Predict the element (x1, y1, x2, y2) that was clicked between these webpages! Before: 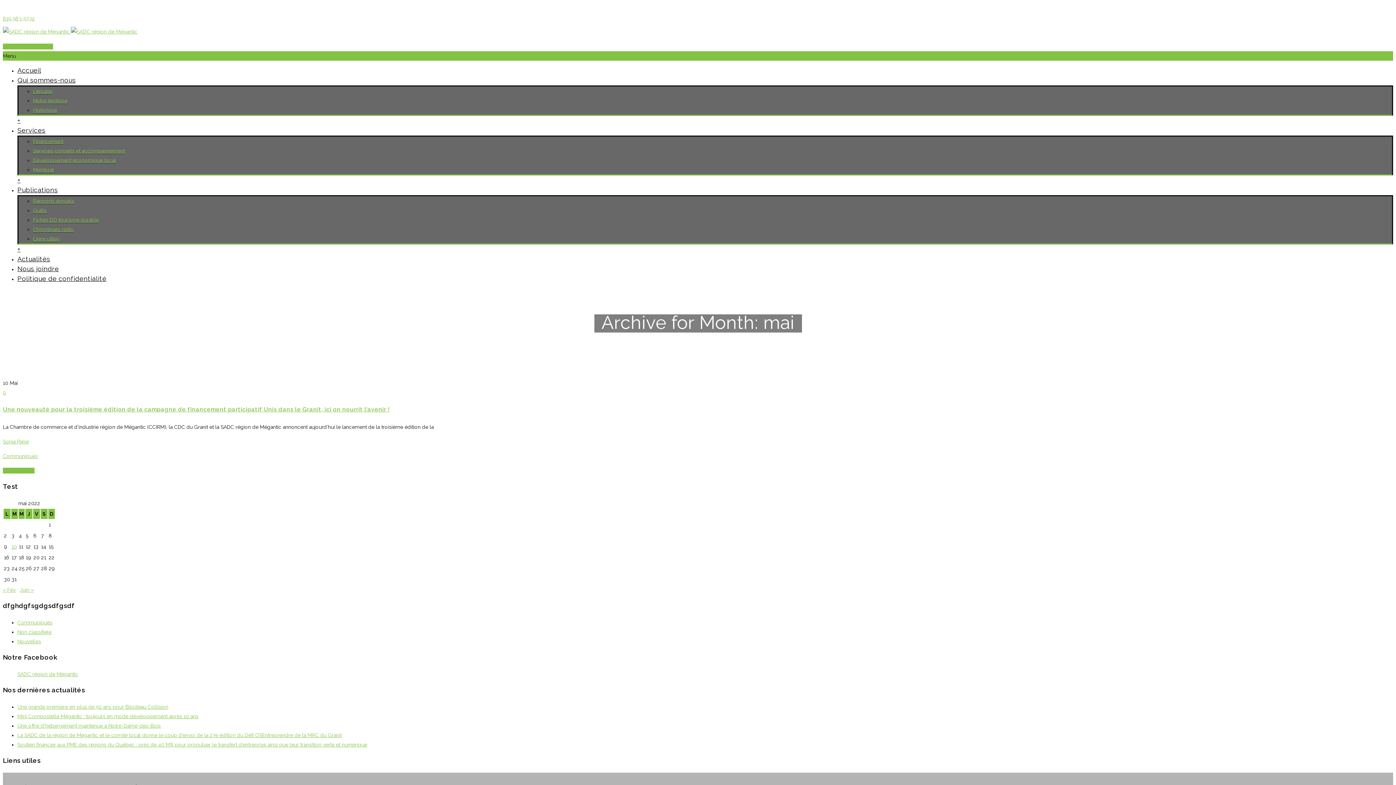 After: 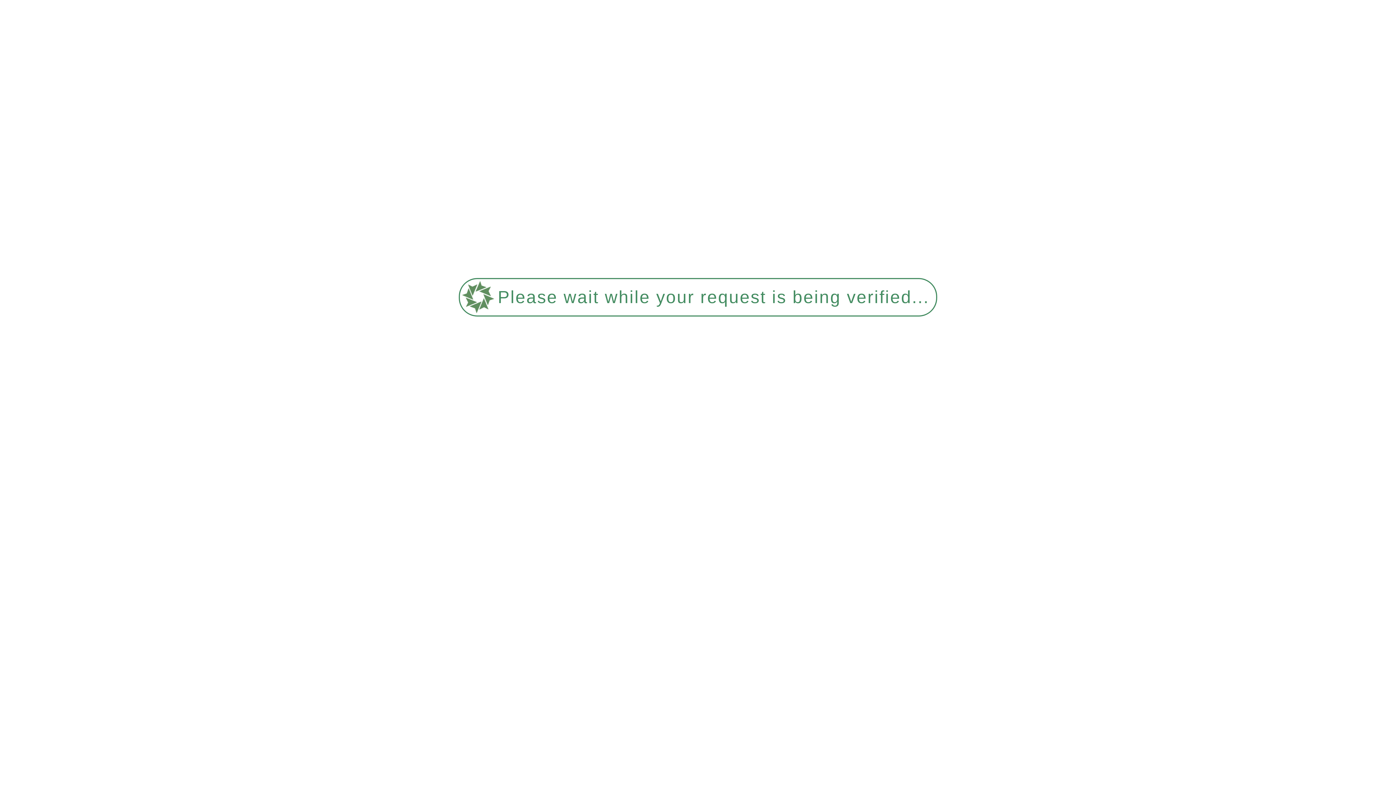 Action: label: La SADC de la région de Mégantic et le comité local donne le coup d’envoi de la 27e édition du Défi OSEntreprendre de la MRC du Granit bbox: (17, 732, 341, 738)